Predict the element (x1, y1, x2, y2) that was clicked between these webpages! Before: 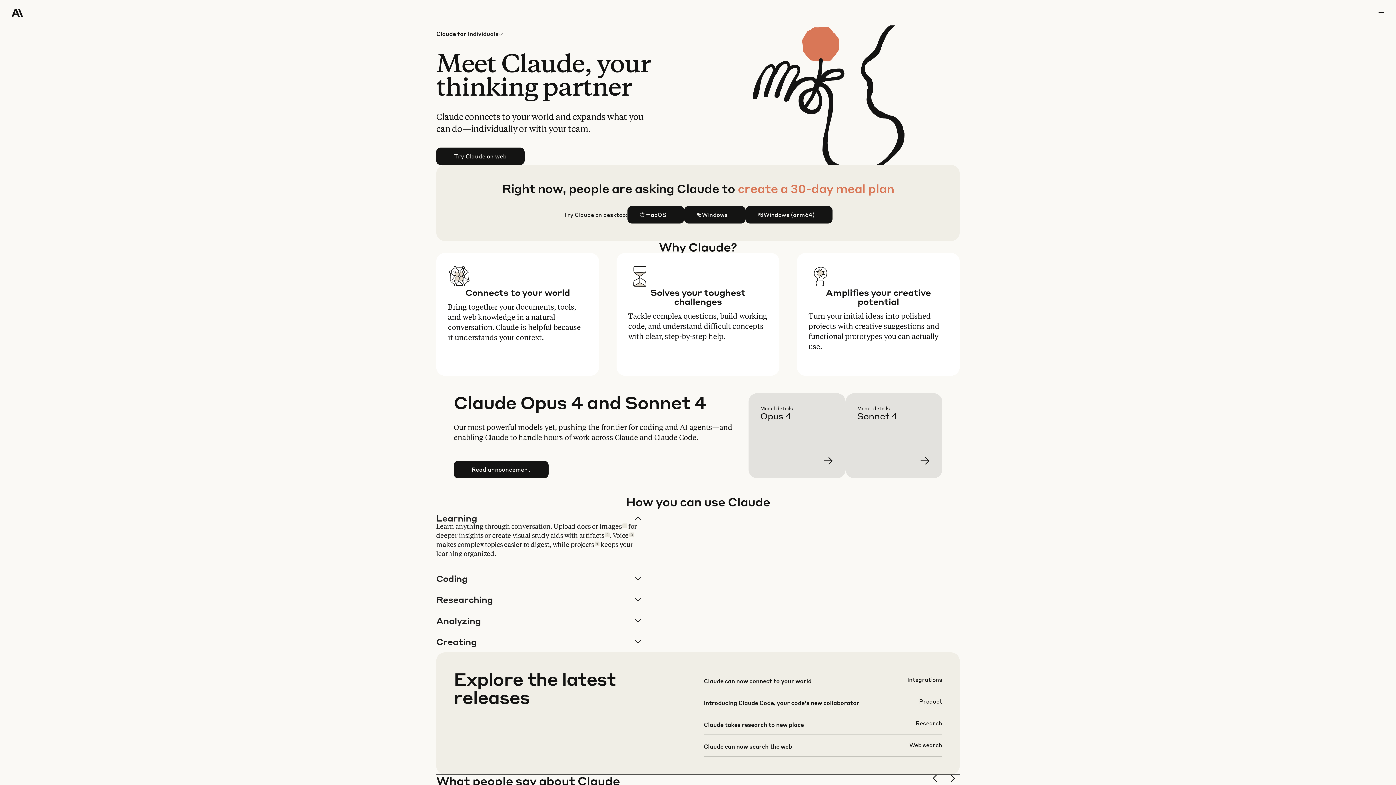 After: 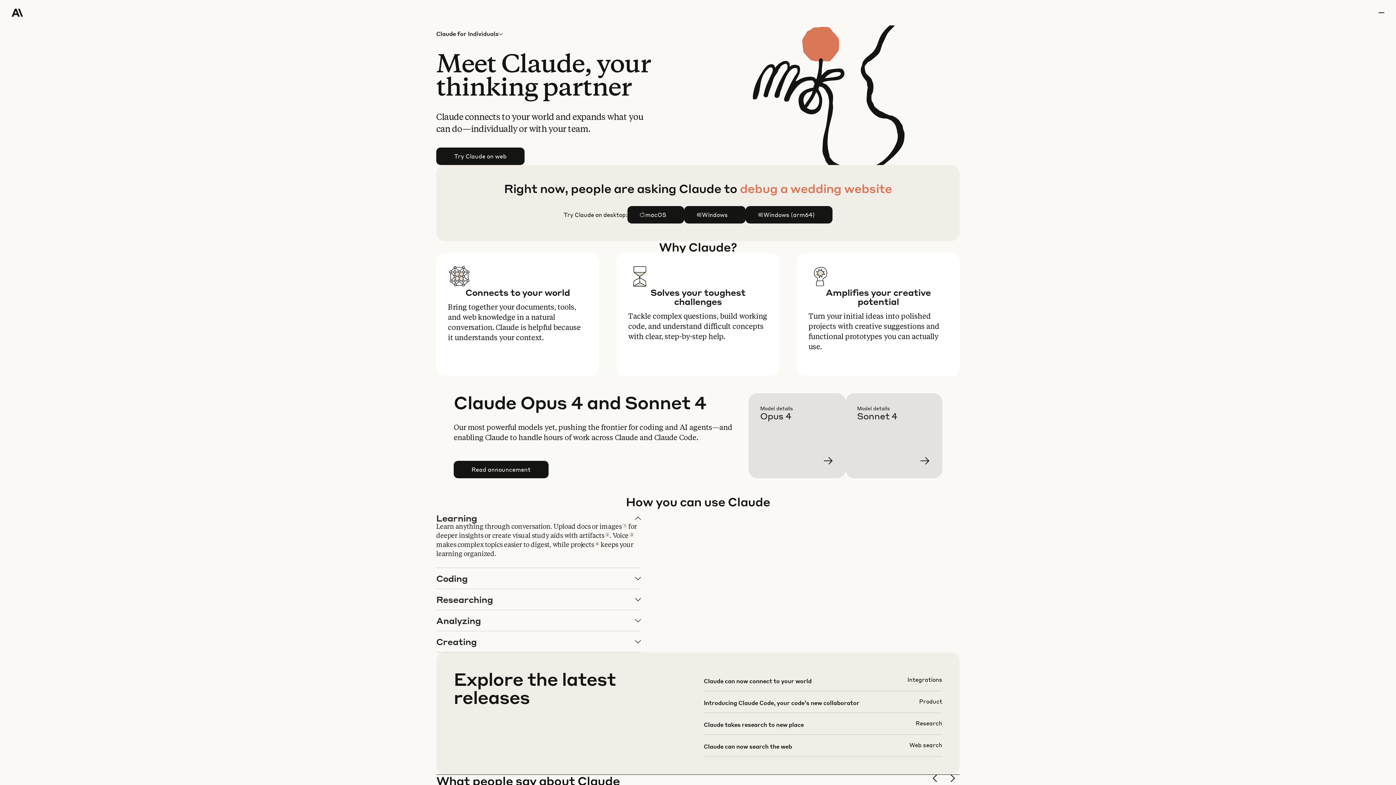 Action: label: Individuals bbox: (466, 25, 503, 42)